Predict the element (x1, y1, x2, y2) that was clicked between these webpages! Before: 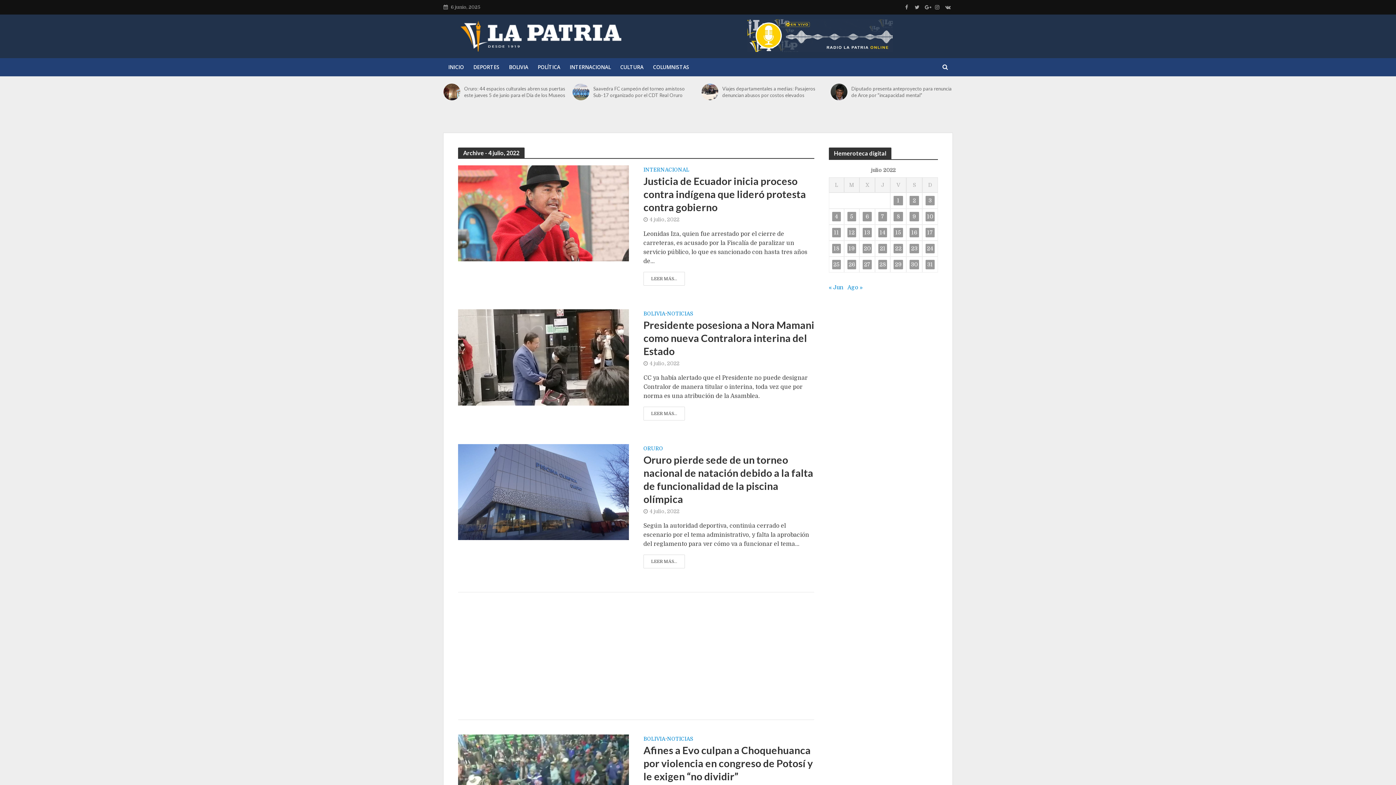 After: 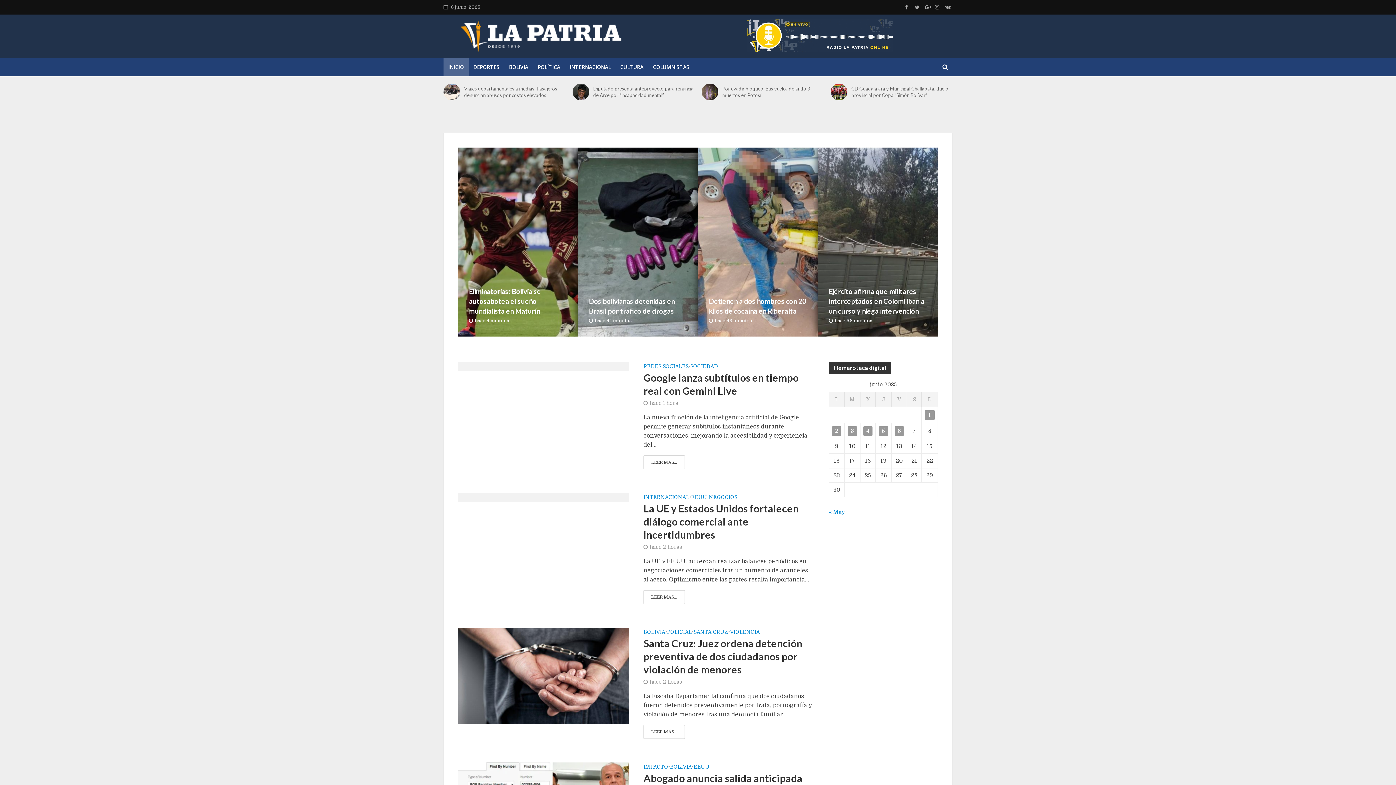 Action: bbox: (443, 25, 641, 43)